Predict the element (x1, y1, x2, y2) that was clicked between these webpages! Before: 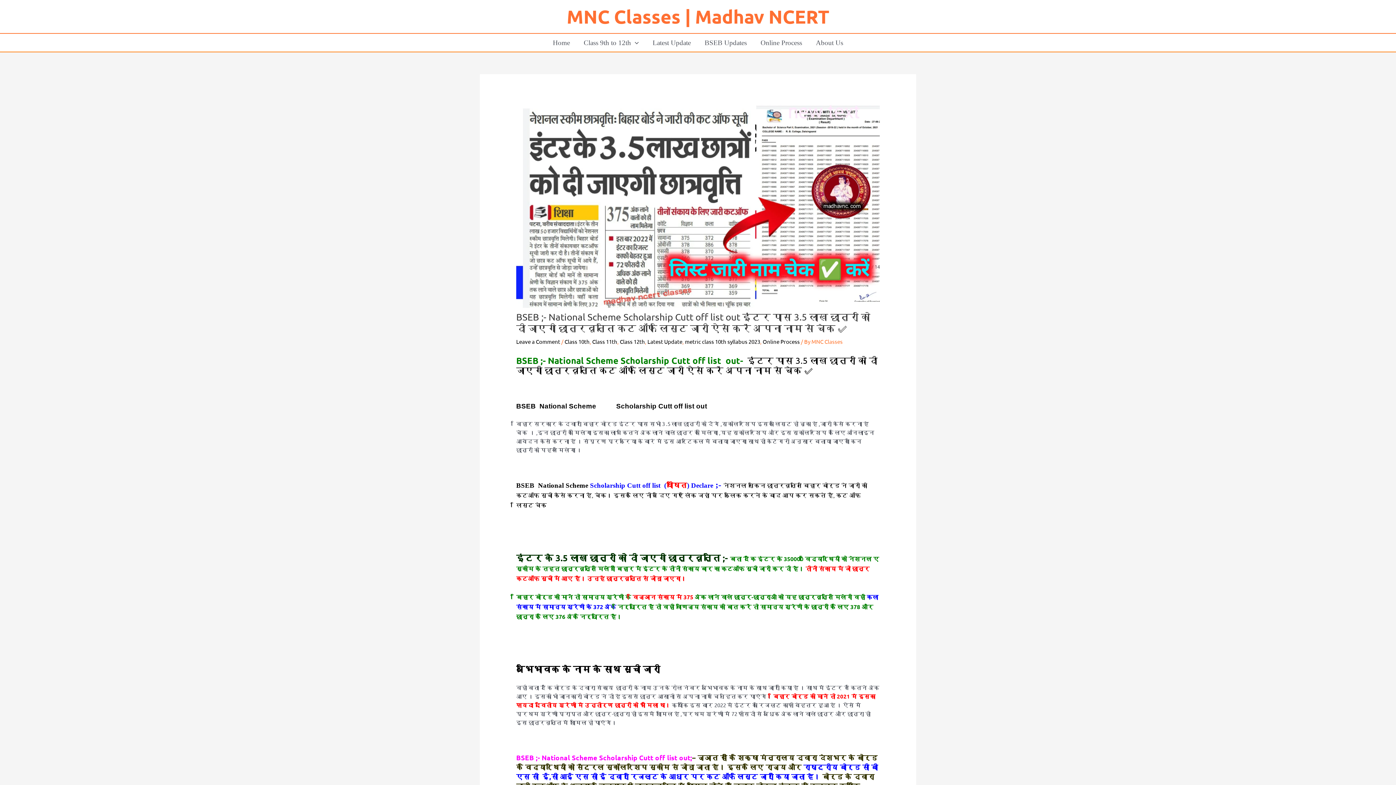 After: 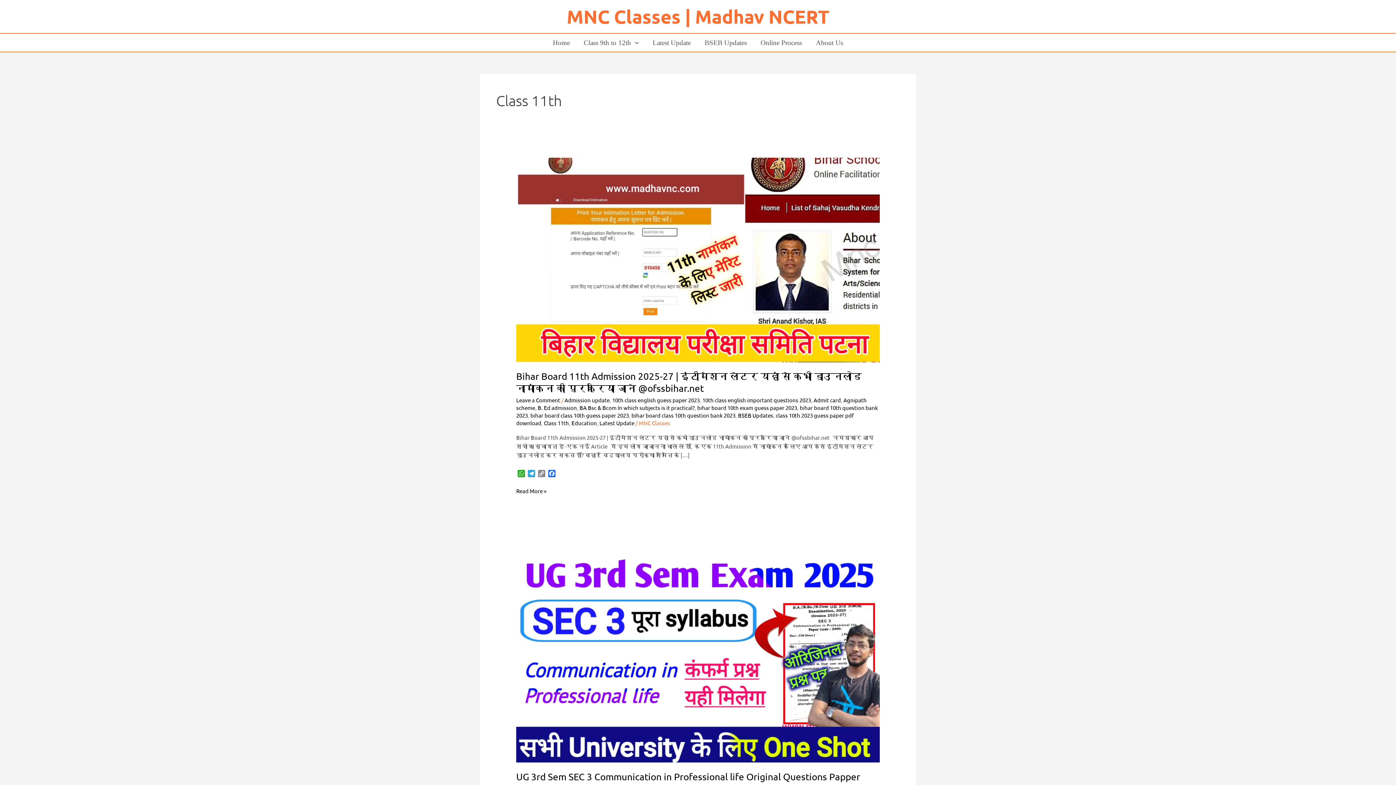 Action: label: Class 11th bbox: (592, 338, 617, 344)